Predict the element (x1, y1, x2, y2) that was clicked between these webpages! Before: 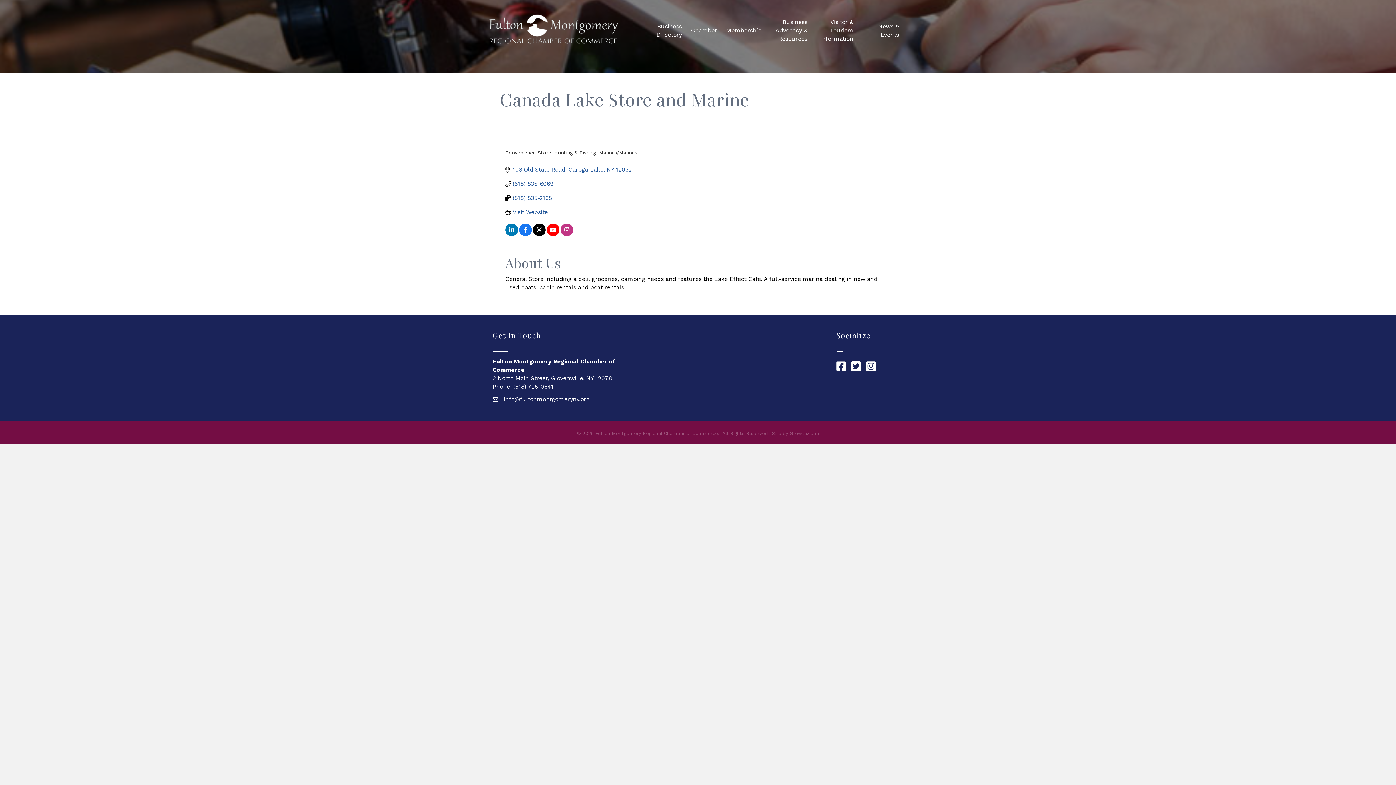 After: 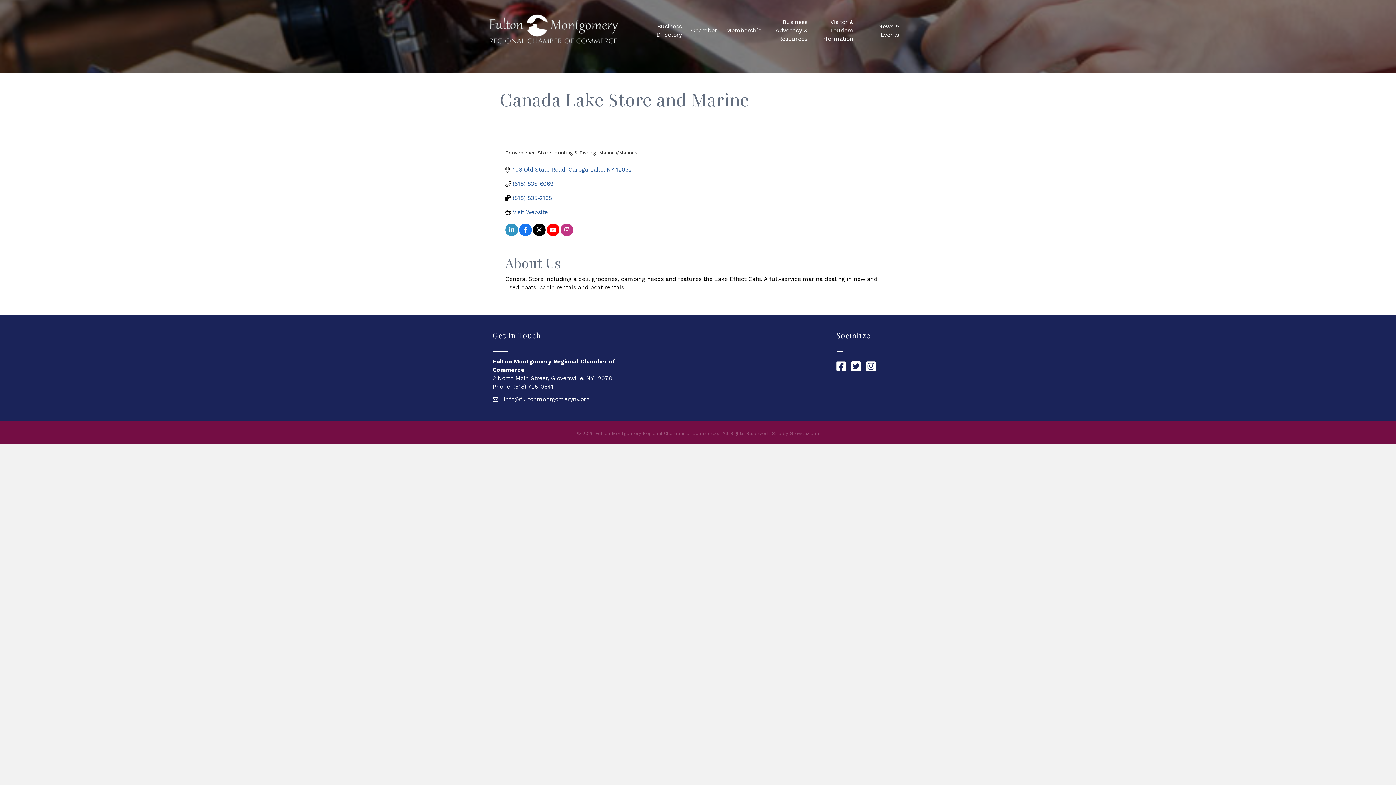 Action: bbox: (505, 227, 518, 234)